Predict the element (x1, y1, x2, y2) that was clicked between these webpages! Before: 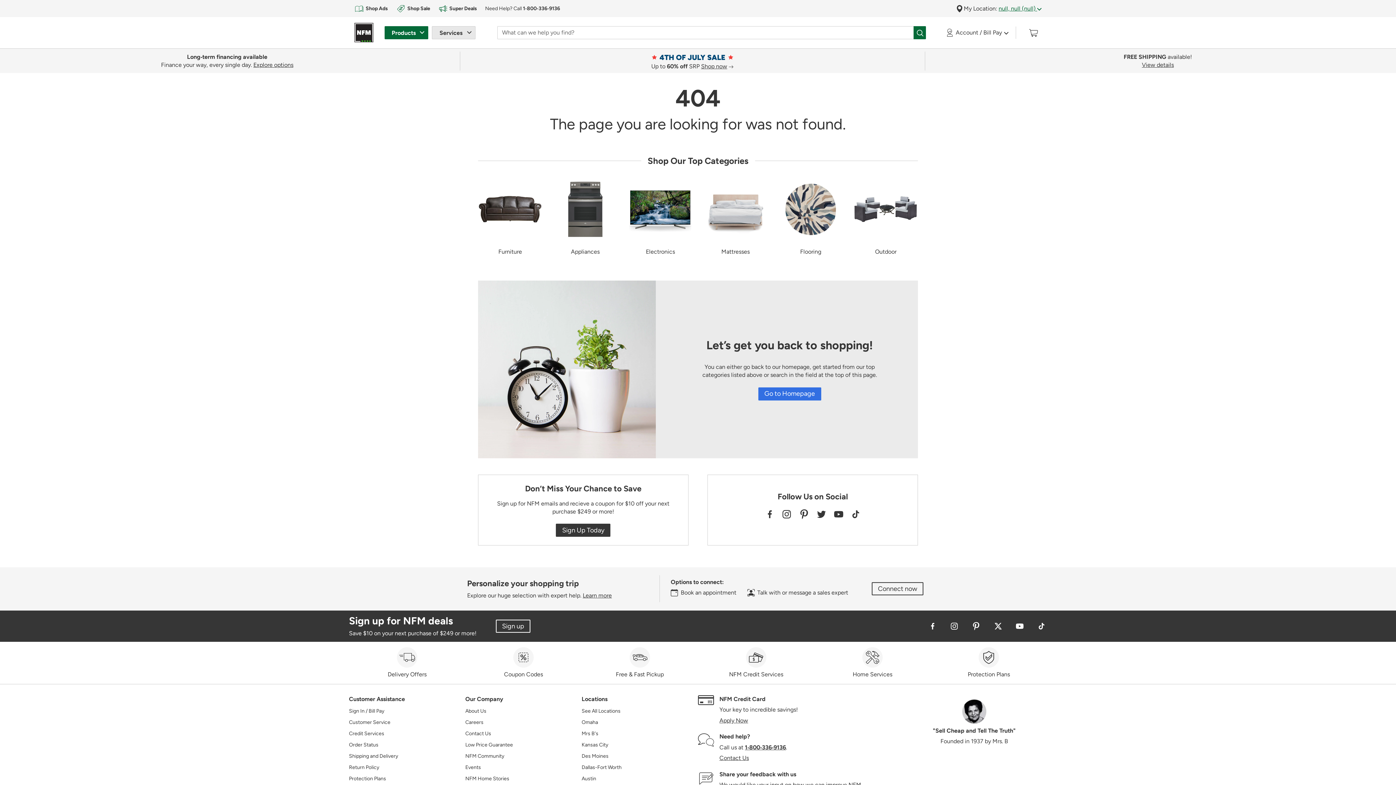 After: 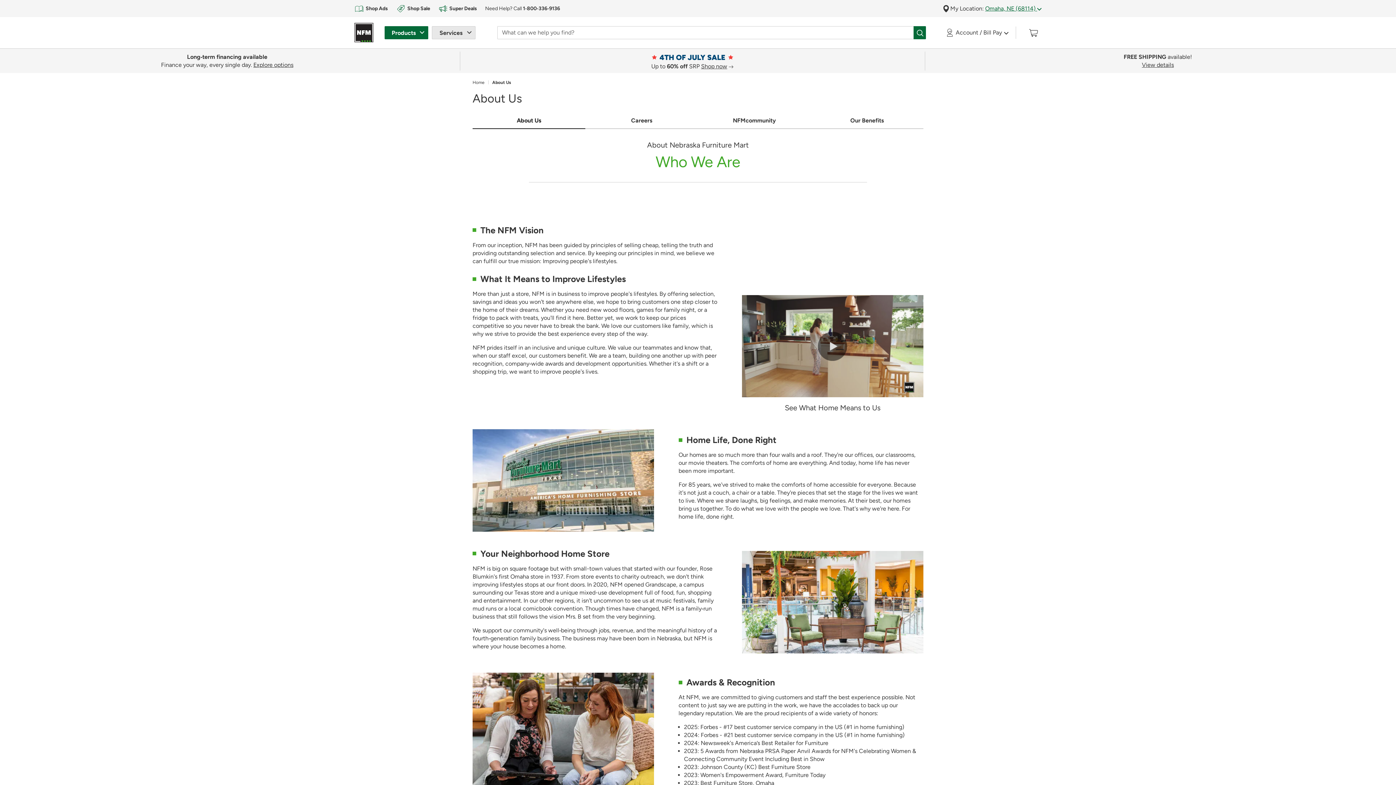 Action: label: About Us bbox: (465, 707, 486, 718)